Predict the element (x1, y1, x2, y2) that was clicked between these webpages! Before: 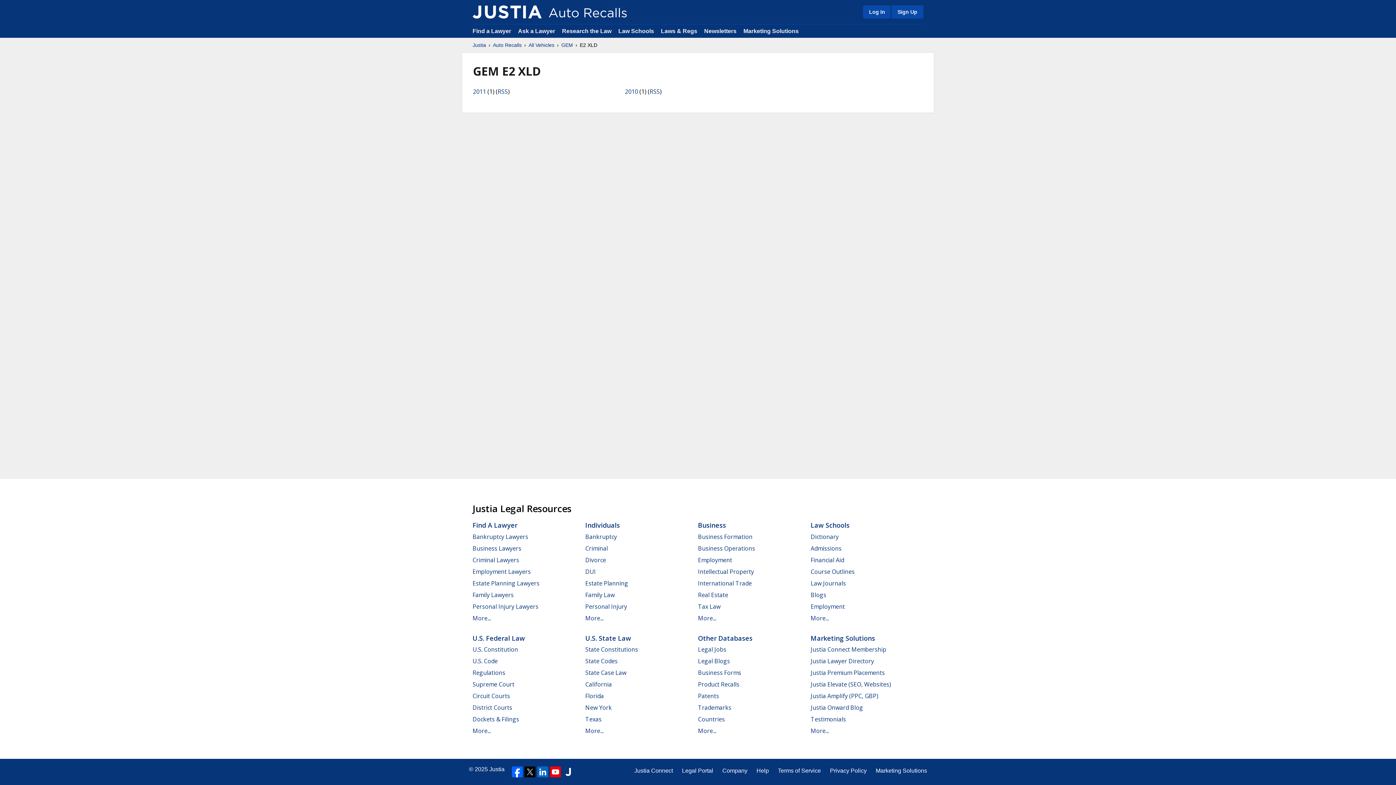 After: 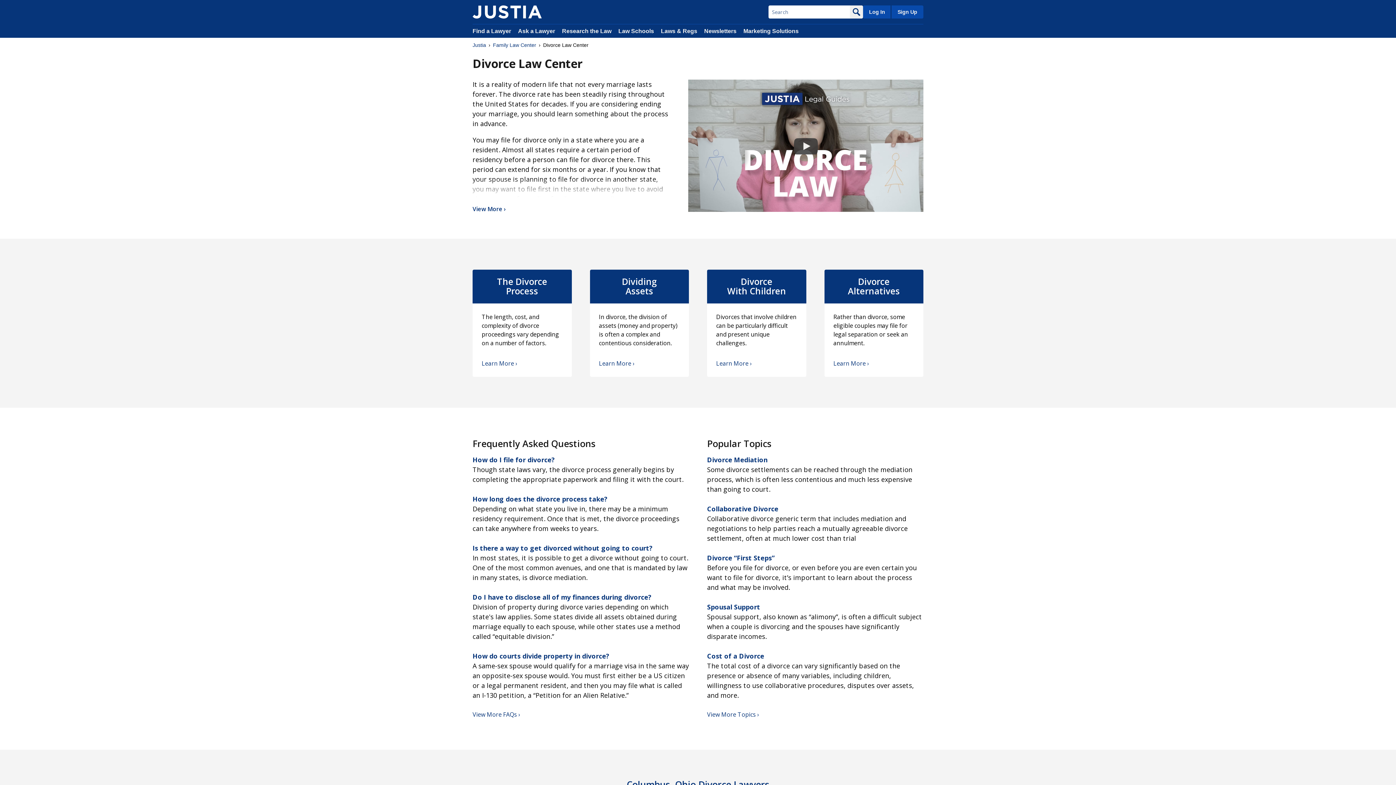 Action: bbox: (585, 556, 606, 564) label: Divorce